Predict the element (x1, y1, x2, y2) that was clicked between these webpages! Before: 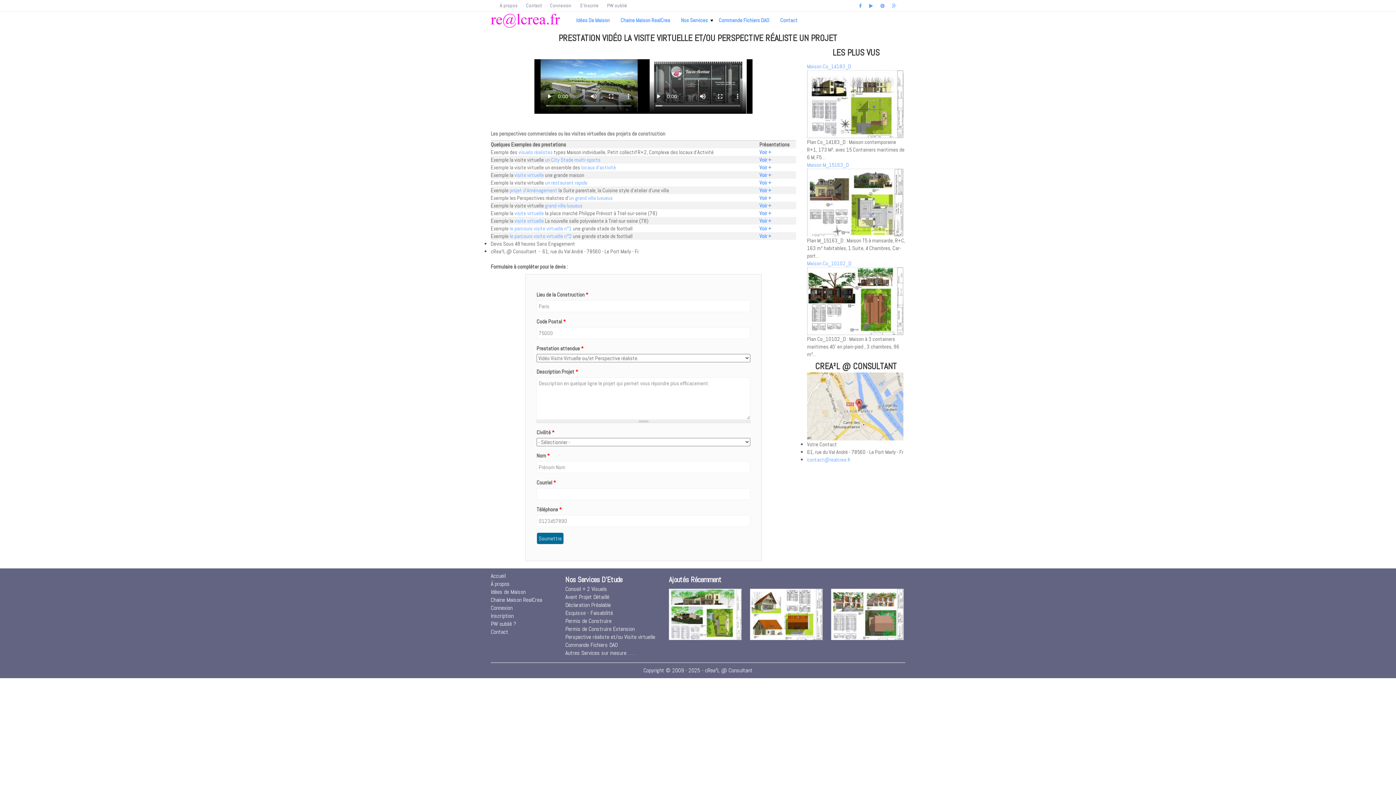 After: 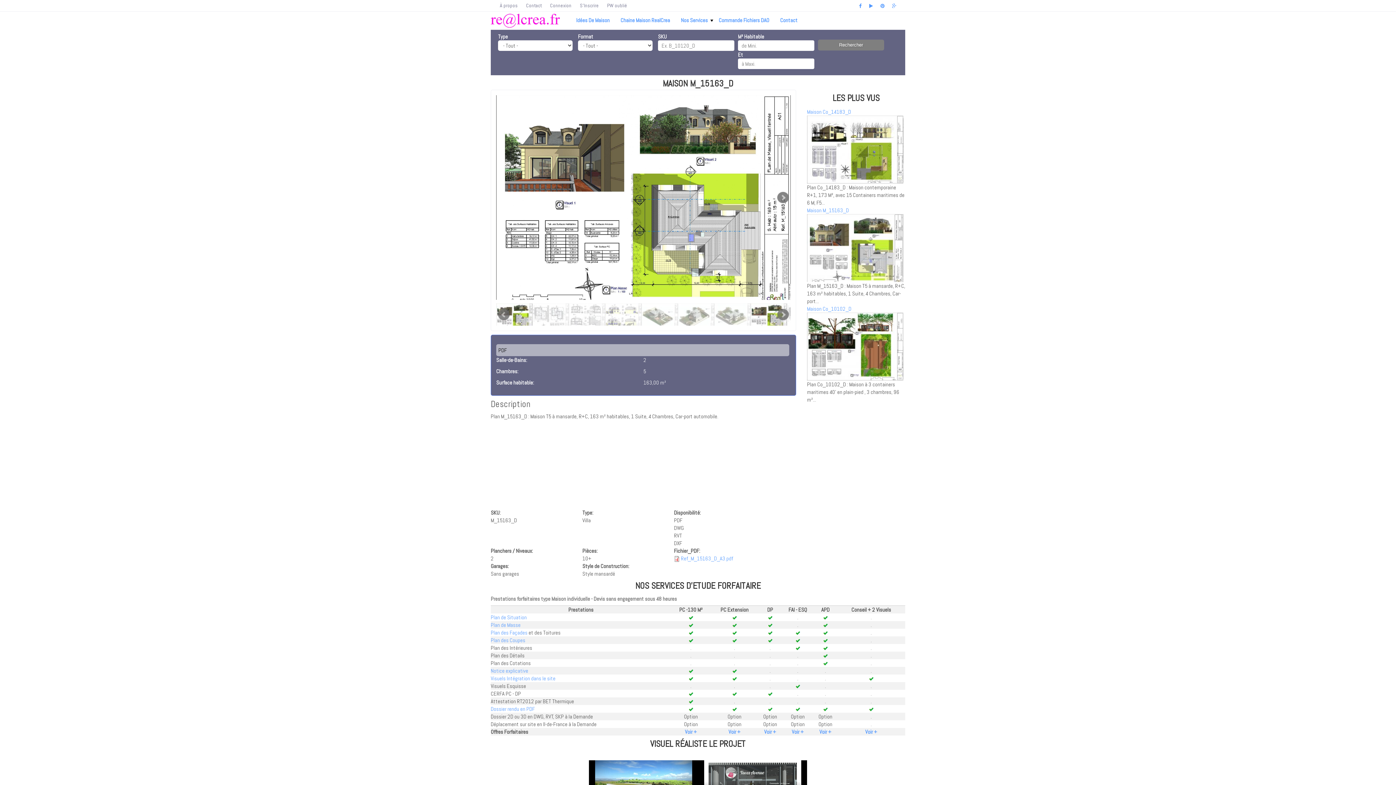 Action: bbox: (807, 198, 903, 205)